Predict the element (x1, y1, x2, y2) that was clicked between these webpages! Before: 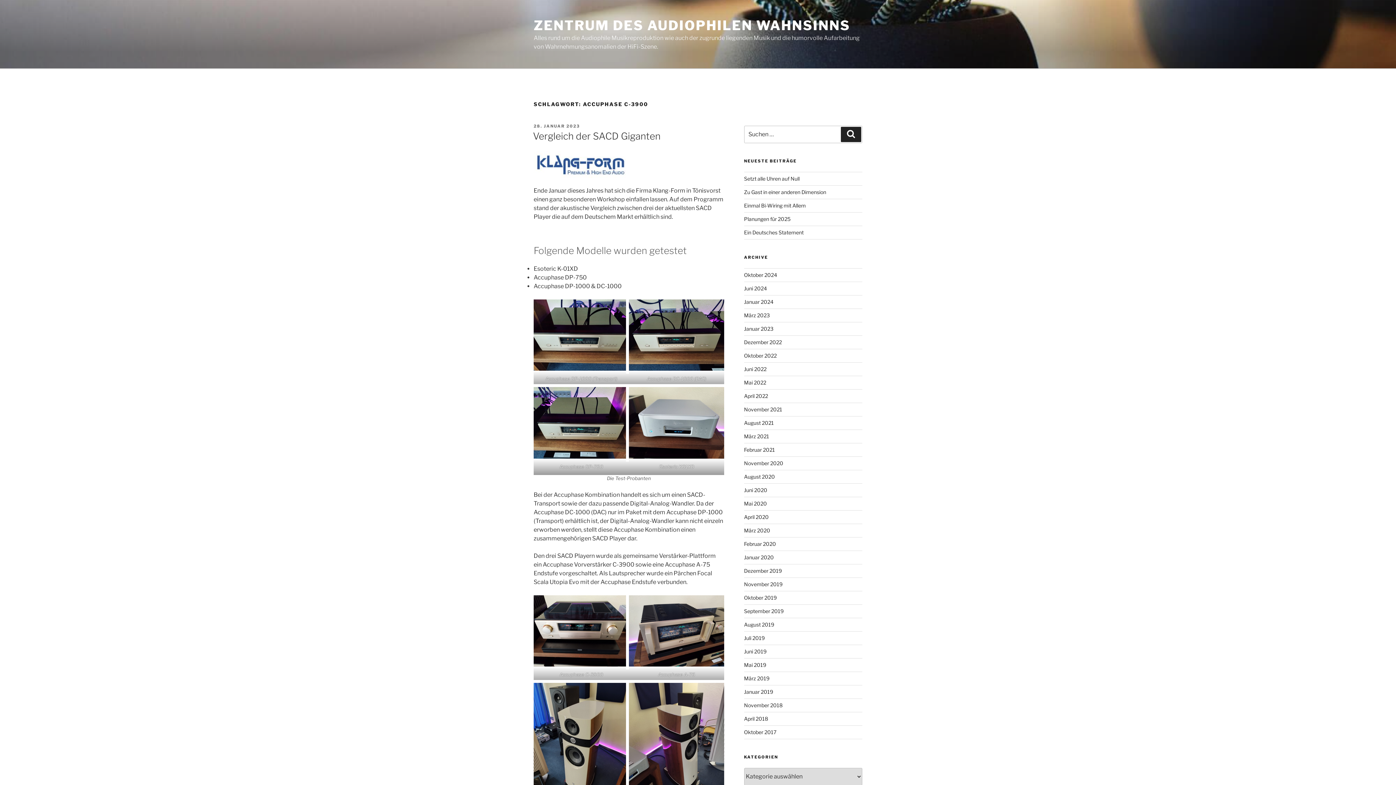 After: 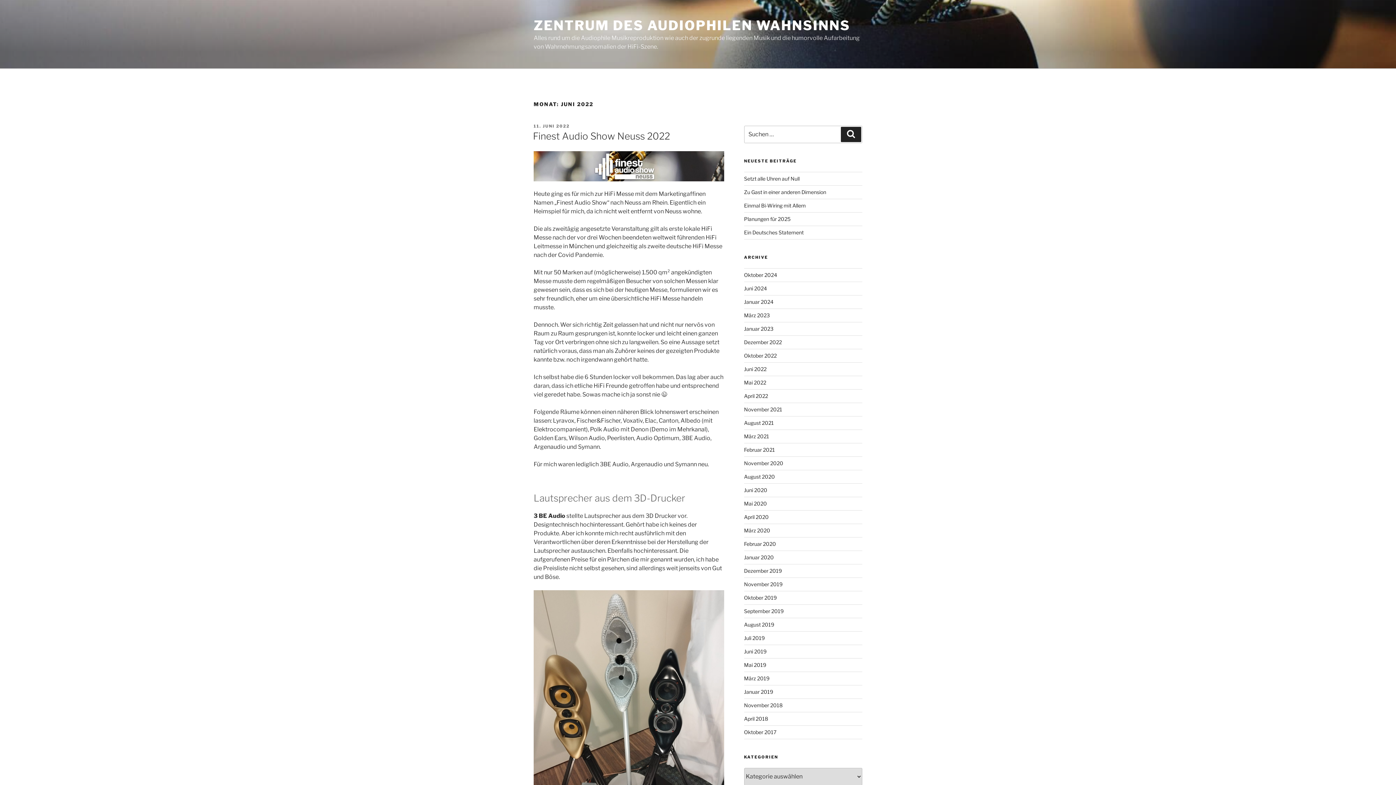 Action: bbox: (744, 366, 766, 372) label: Juni 2022